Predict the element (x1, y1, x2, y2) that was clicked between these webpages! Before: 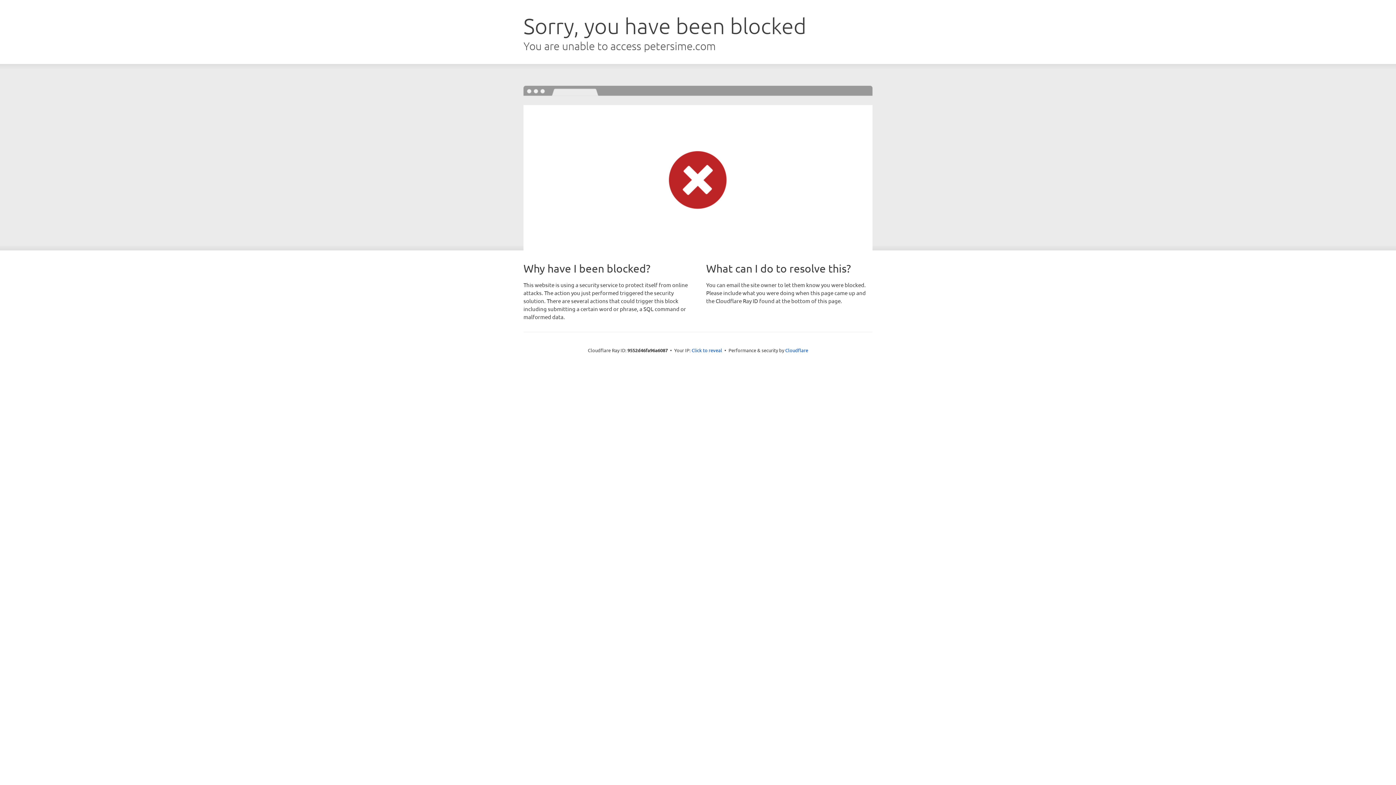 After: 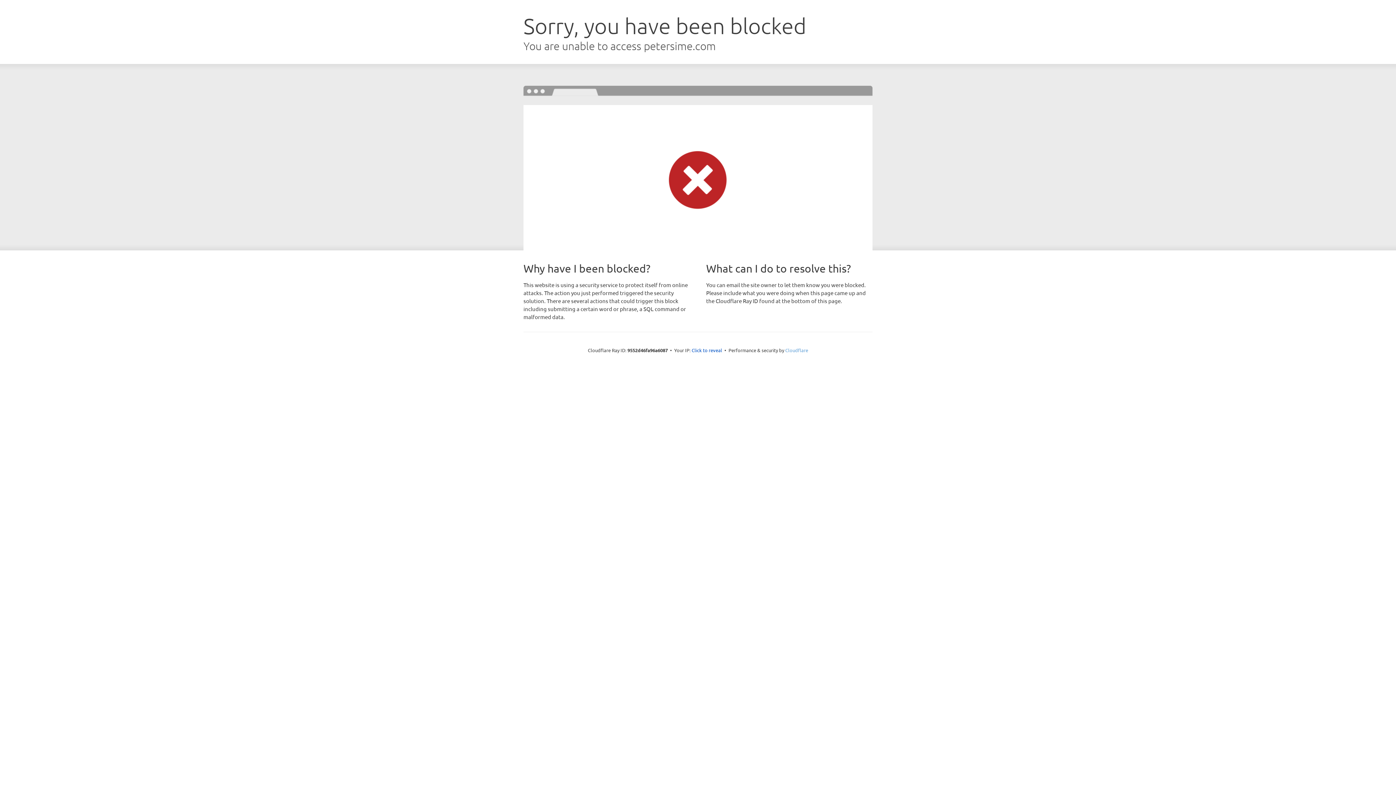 Action: label: Cloudflare bbox: (785, 347, 808, 353)